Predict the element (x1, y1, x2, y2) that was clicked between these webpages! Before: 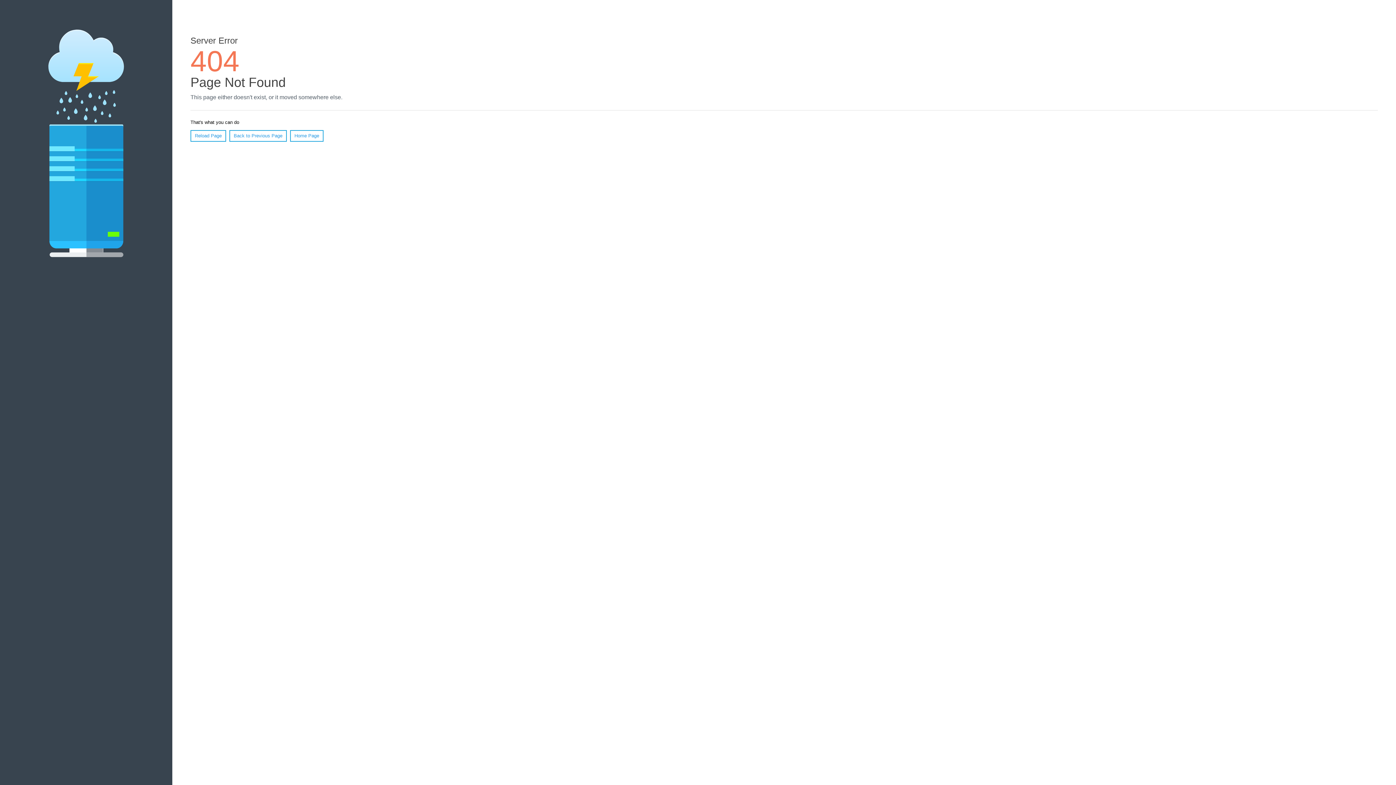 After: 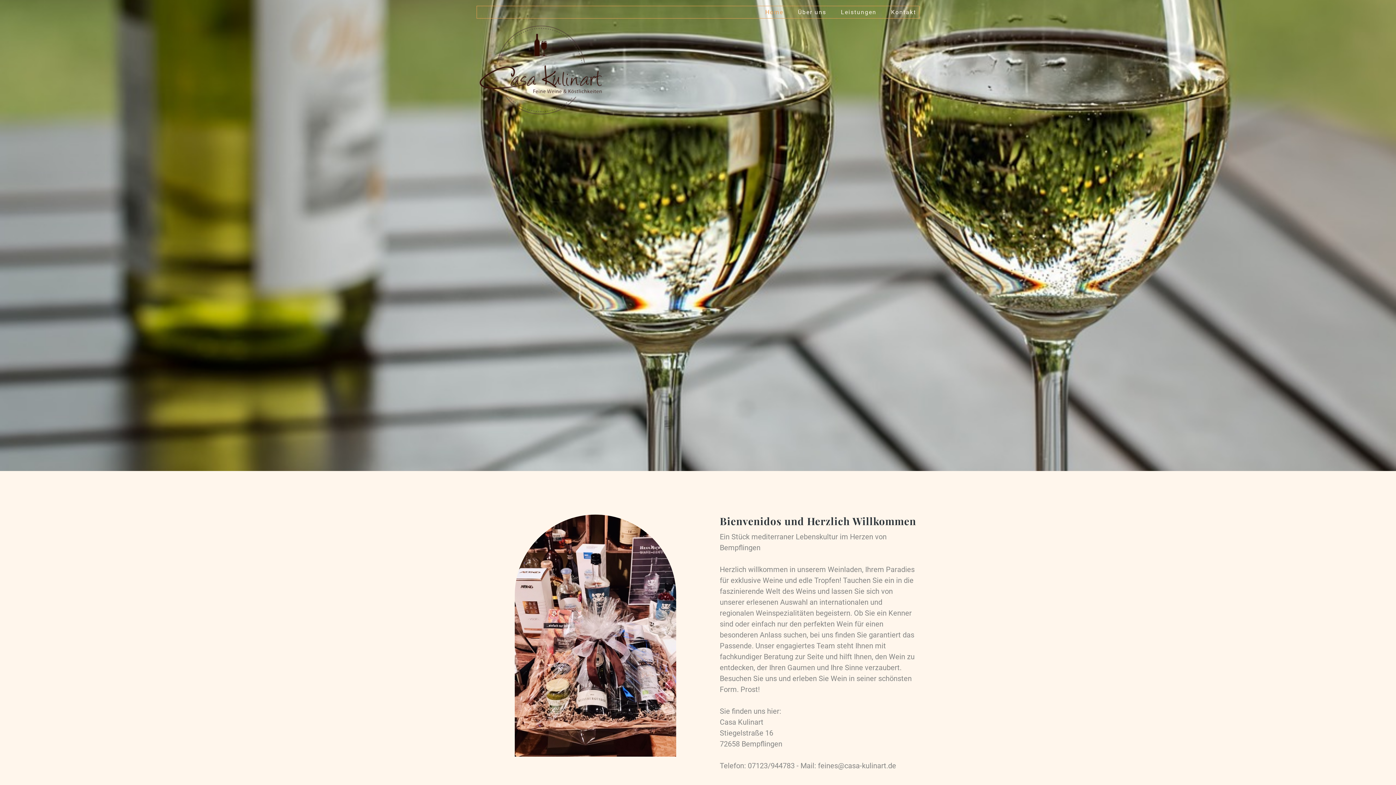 Action: bbox: (290, 130, 323, 141) label: Home Page